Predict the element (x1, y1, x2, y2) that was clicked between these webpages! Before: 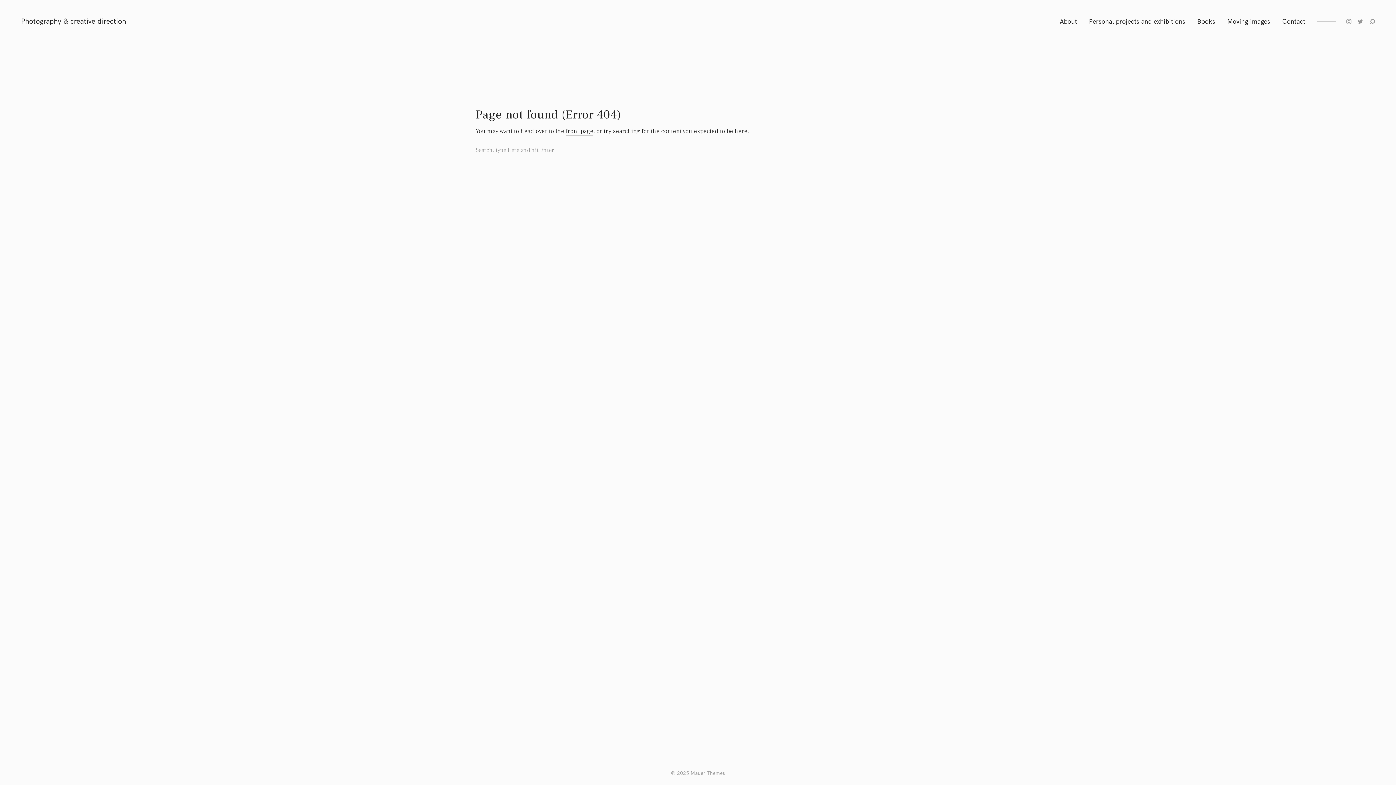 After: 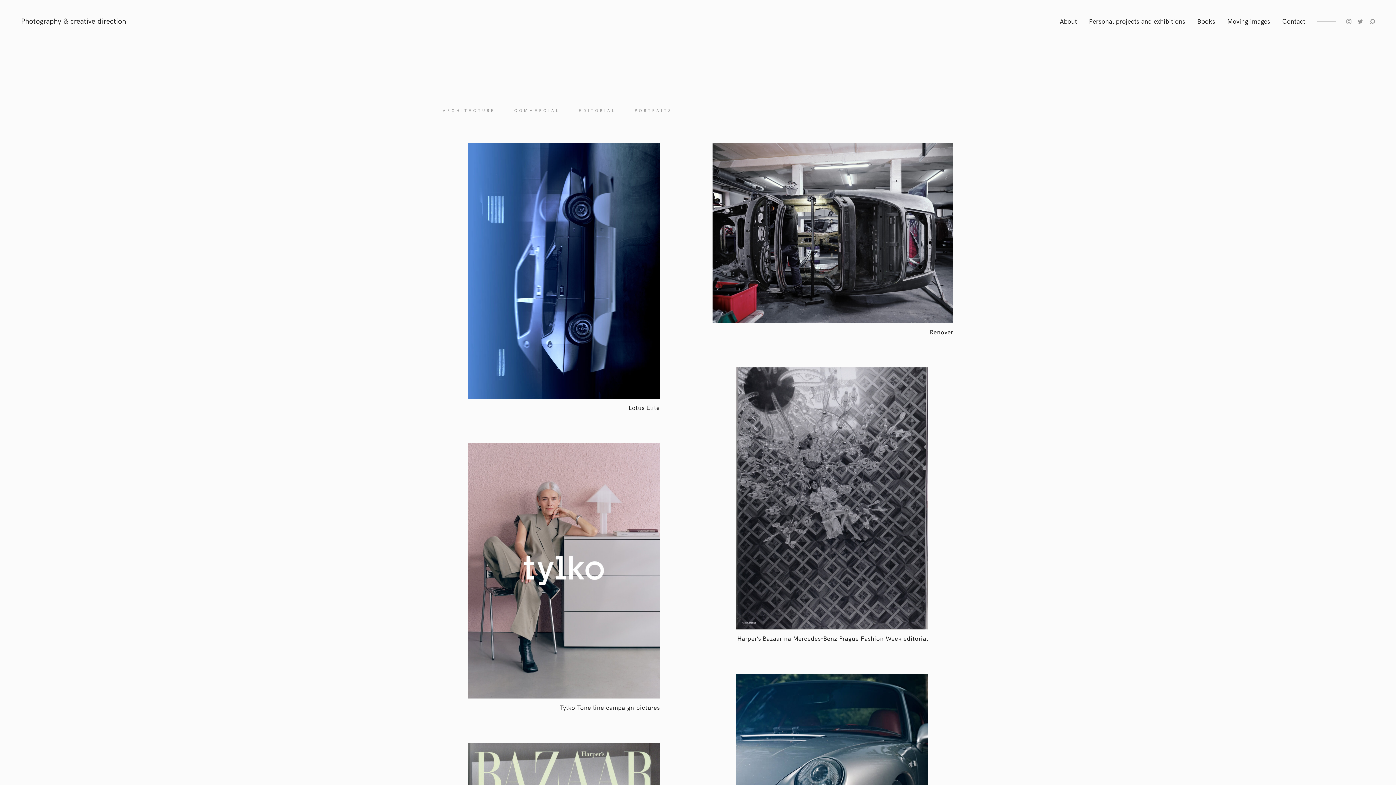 Action: label: front page bbox: (565, 127, 593, 135)